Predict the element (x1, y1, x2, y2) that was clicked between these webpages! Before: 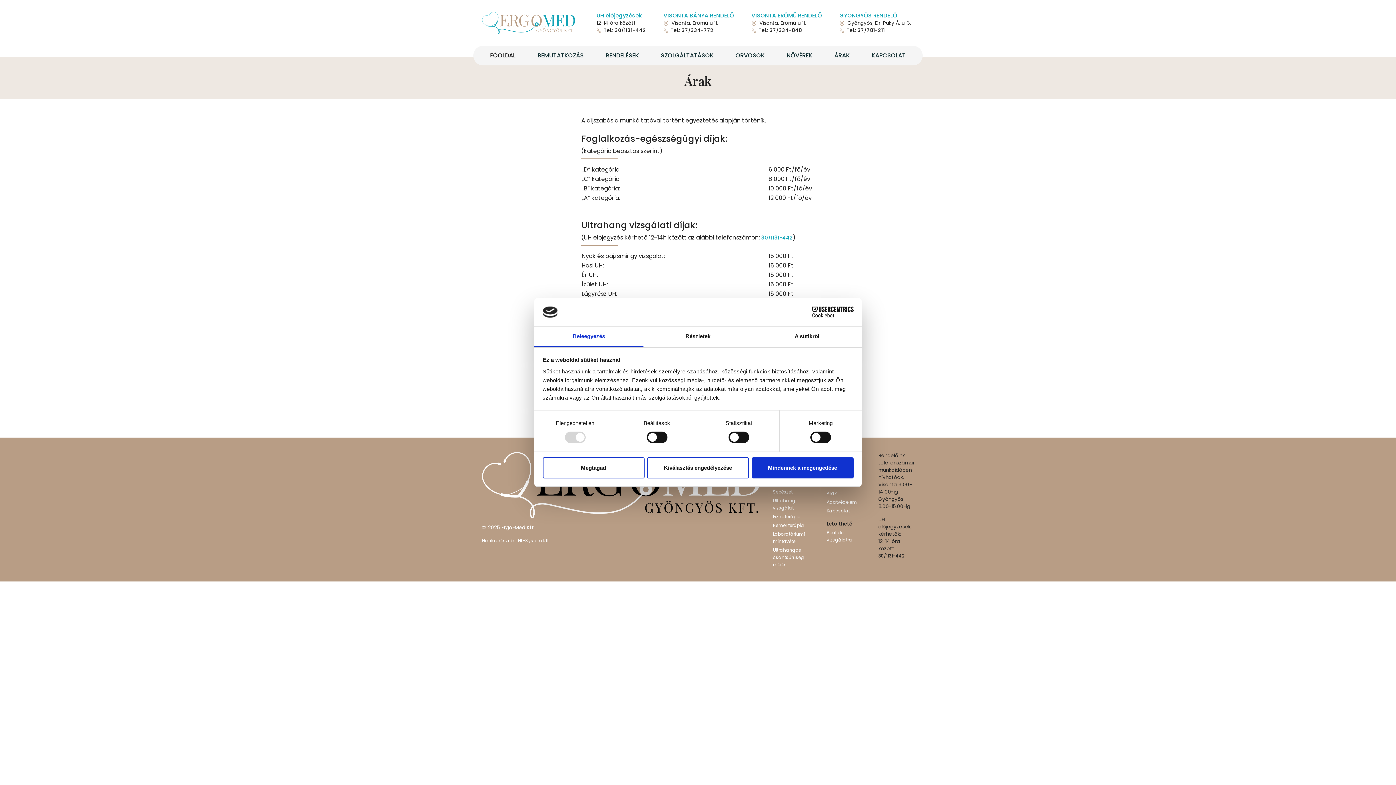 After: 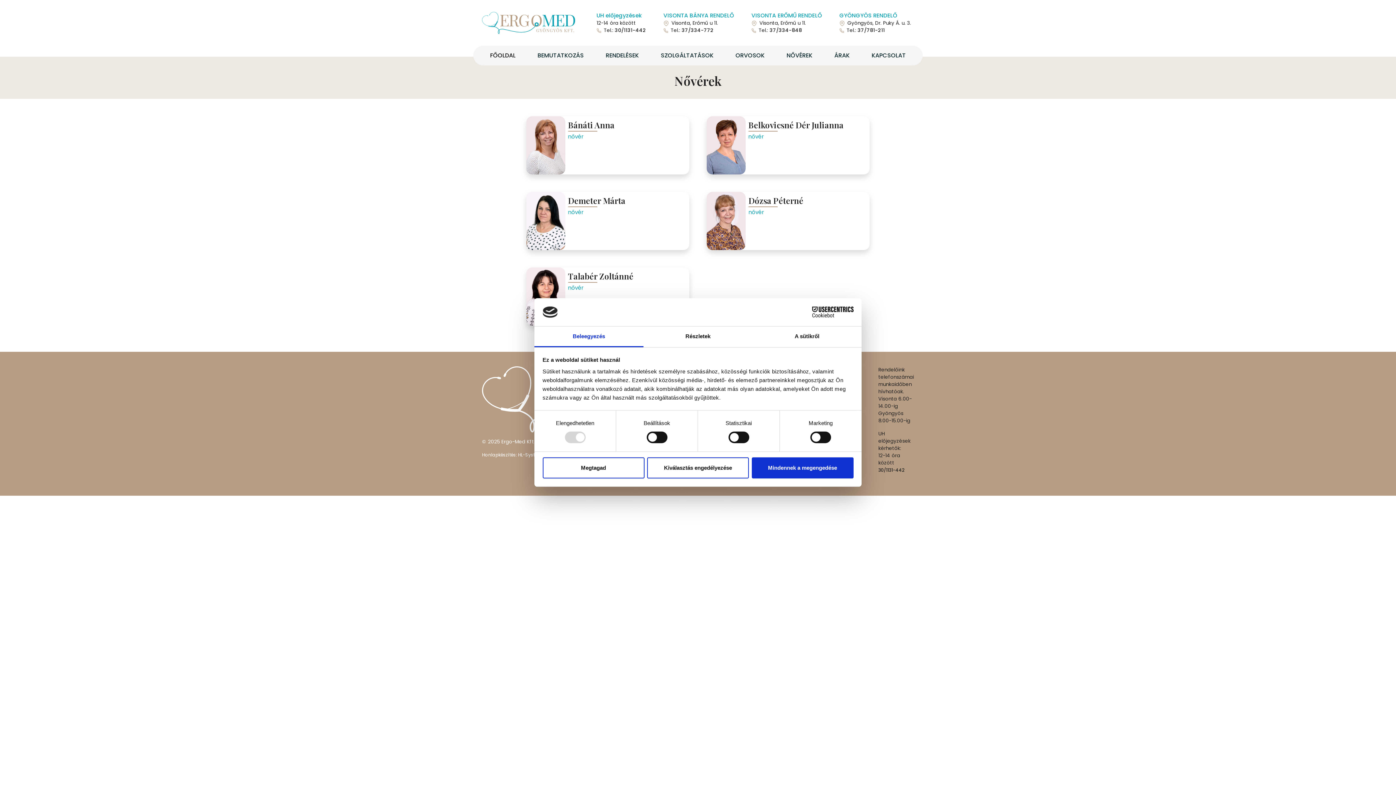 Action: bbox: (775, 45, 823, 65) label: NŐVÉREK